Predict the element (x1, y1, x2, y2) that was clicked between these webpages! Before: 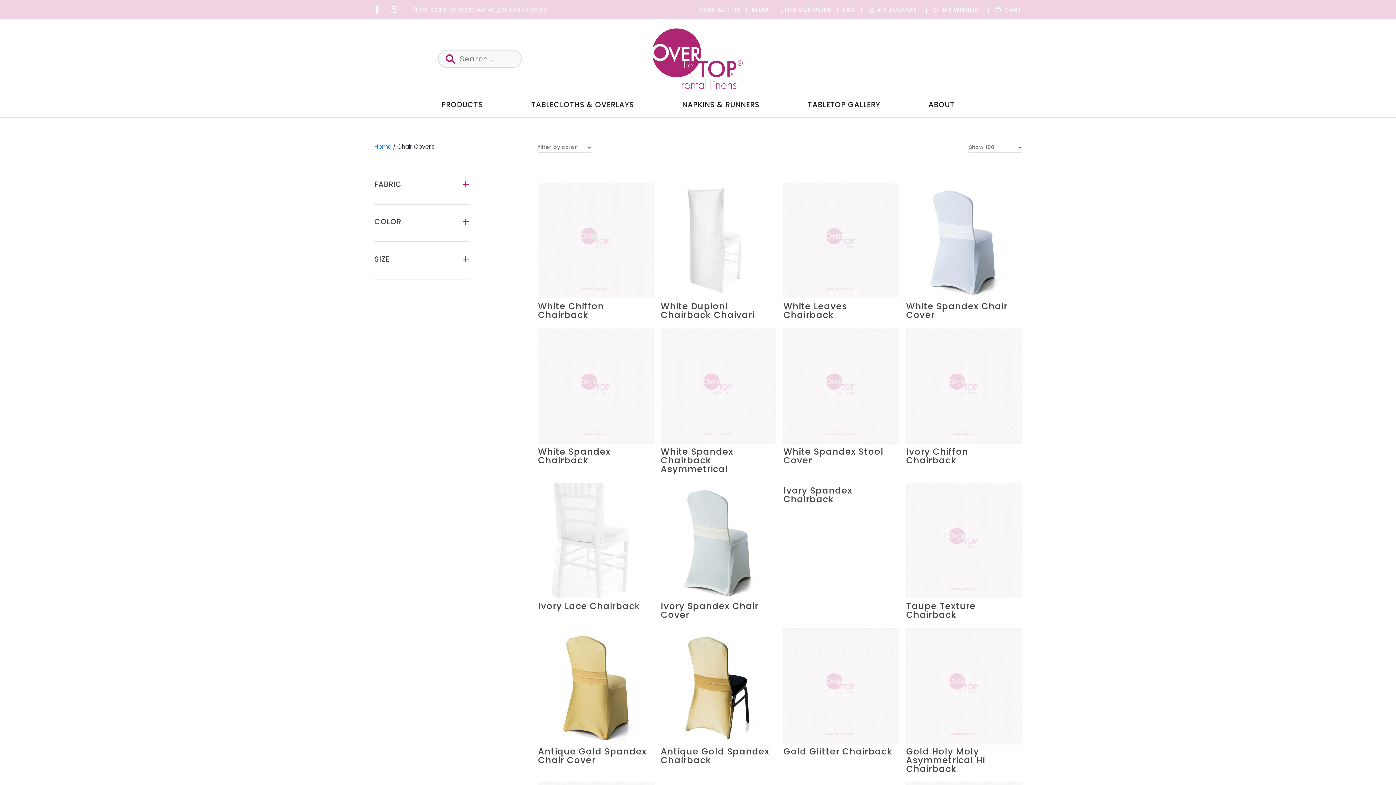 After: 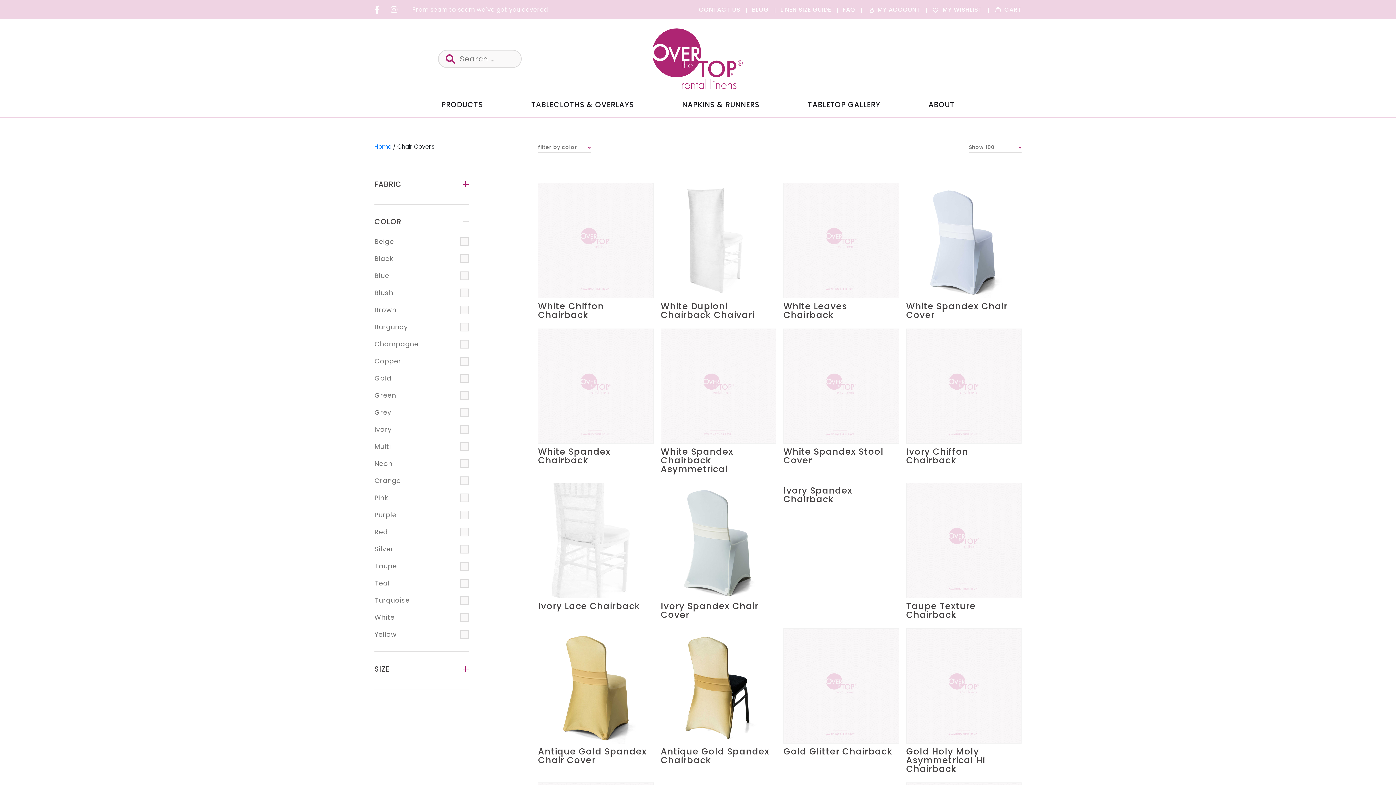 Action: bbox: (464, 217, 469, 226) label: -